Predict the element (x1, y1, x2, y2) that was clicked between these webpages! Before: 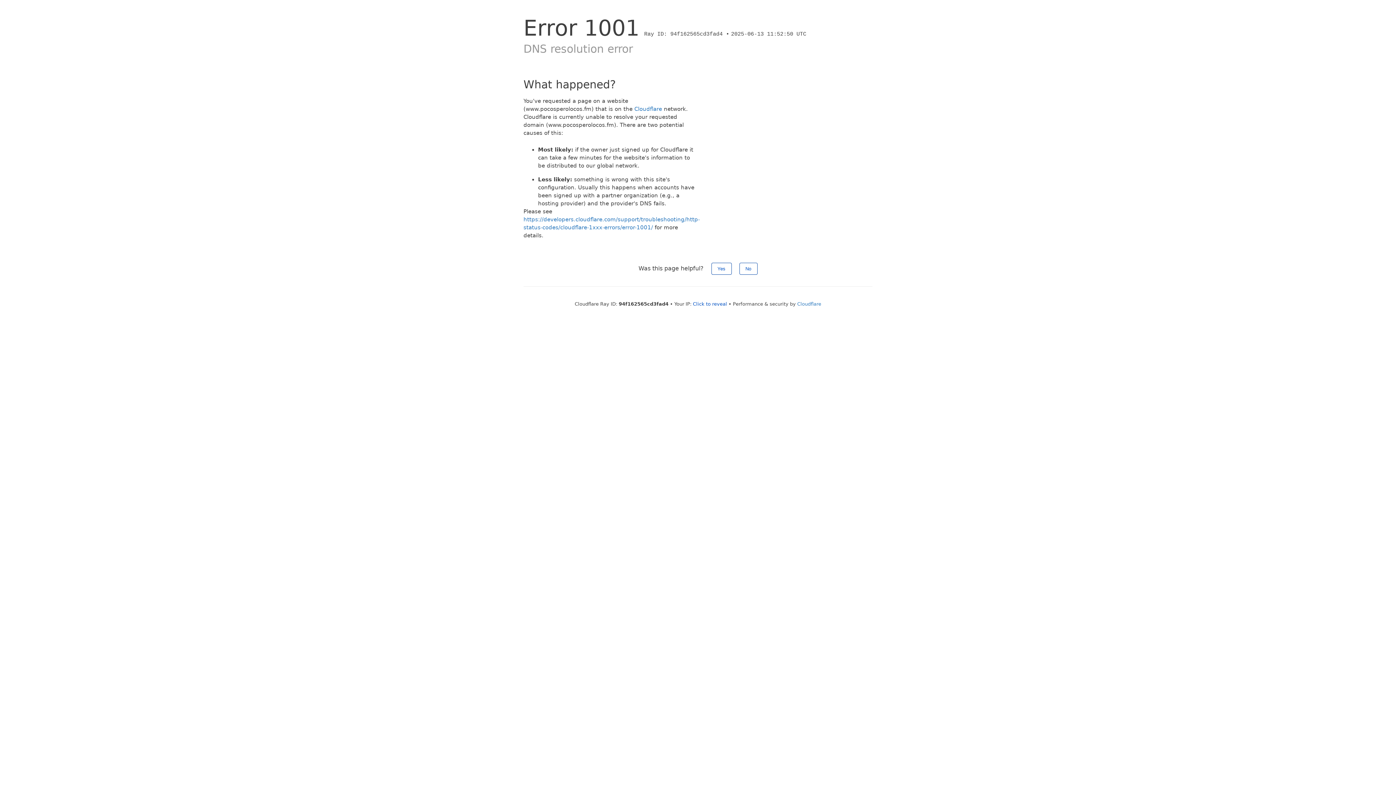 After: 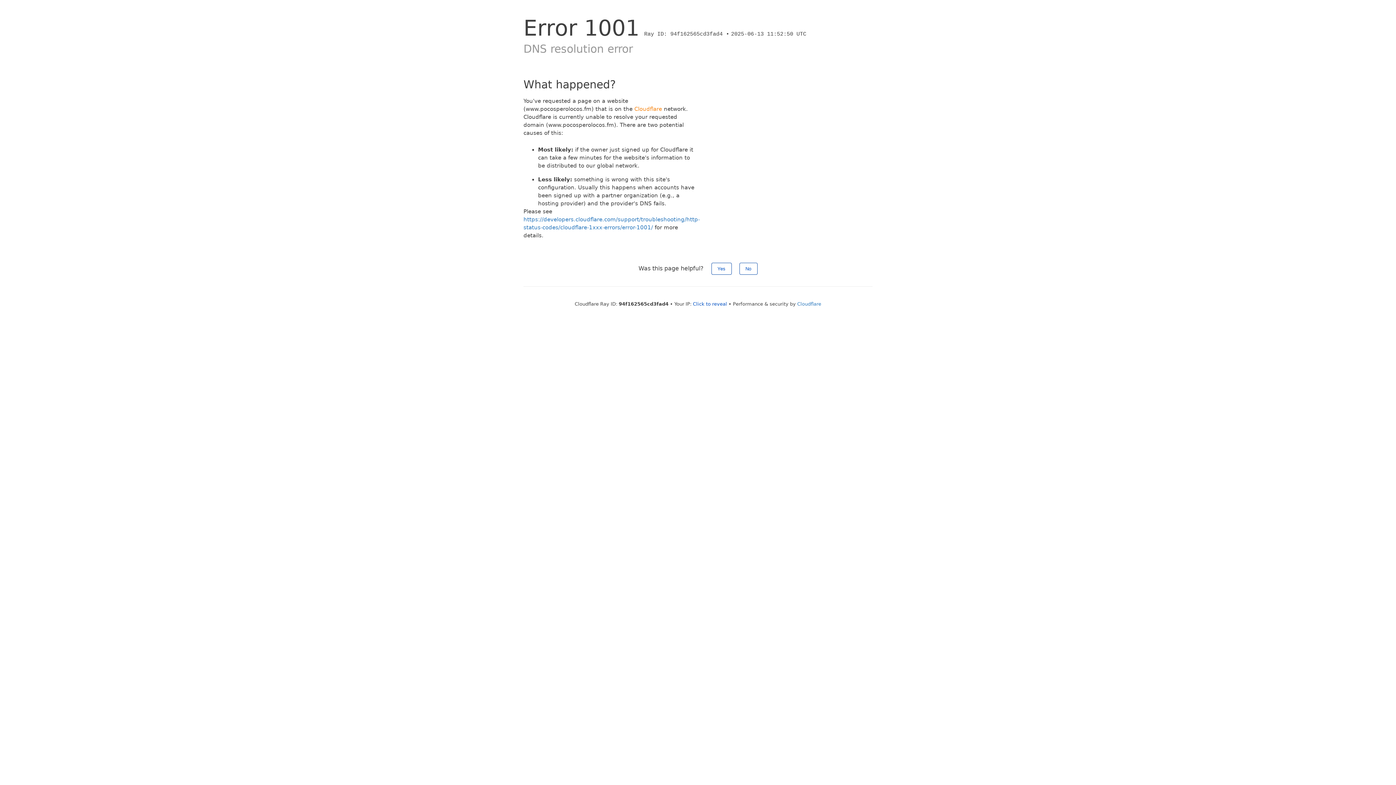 Action: label: Cloudflare bbox: (634, 105, 662, 112)